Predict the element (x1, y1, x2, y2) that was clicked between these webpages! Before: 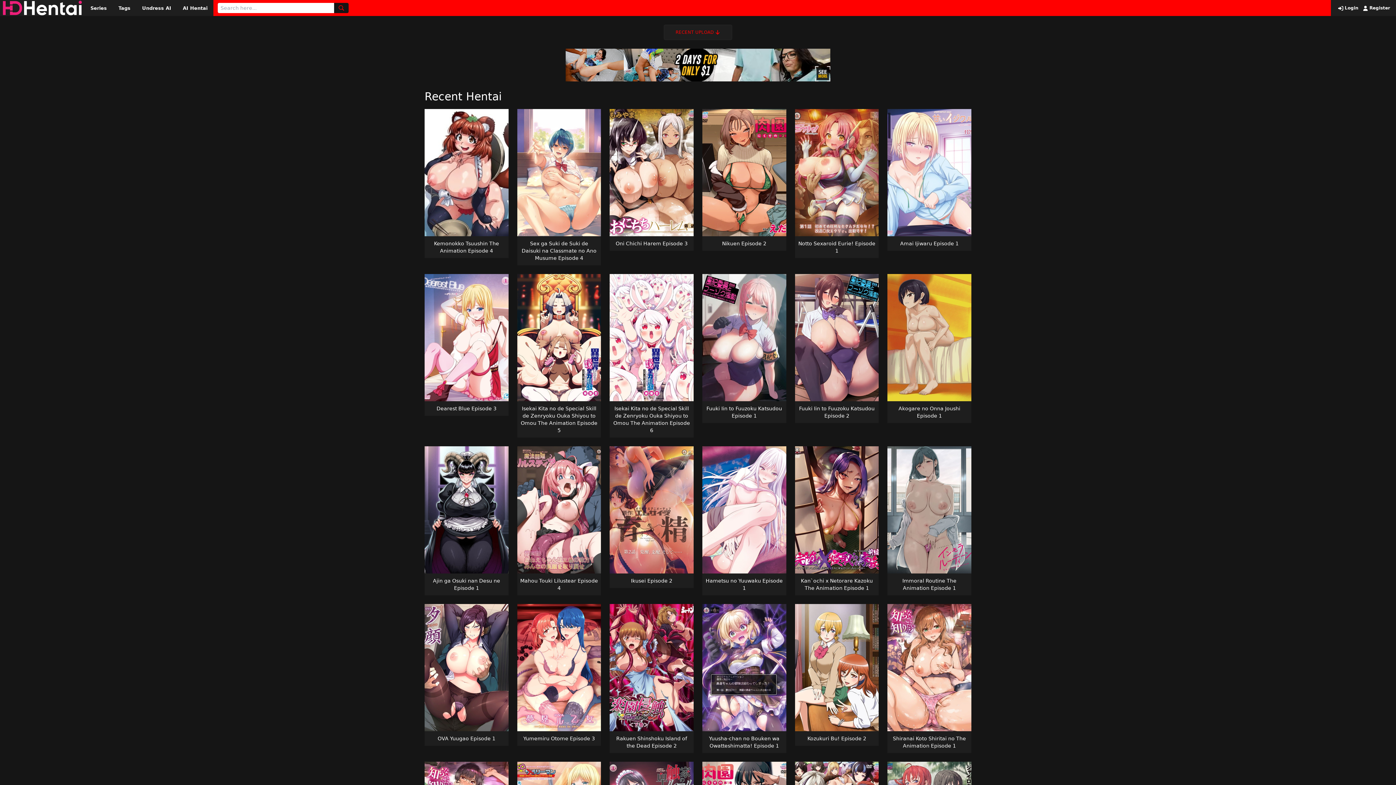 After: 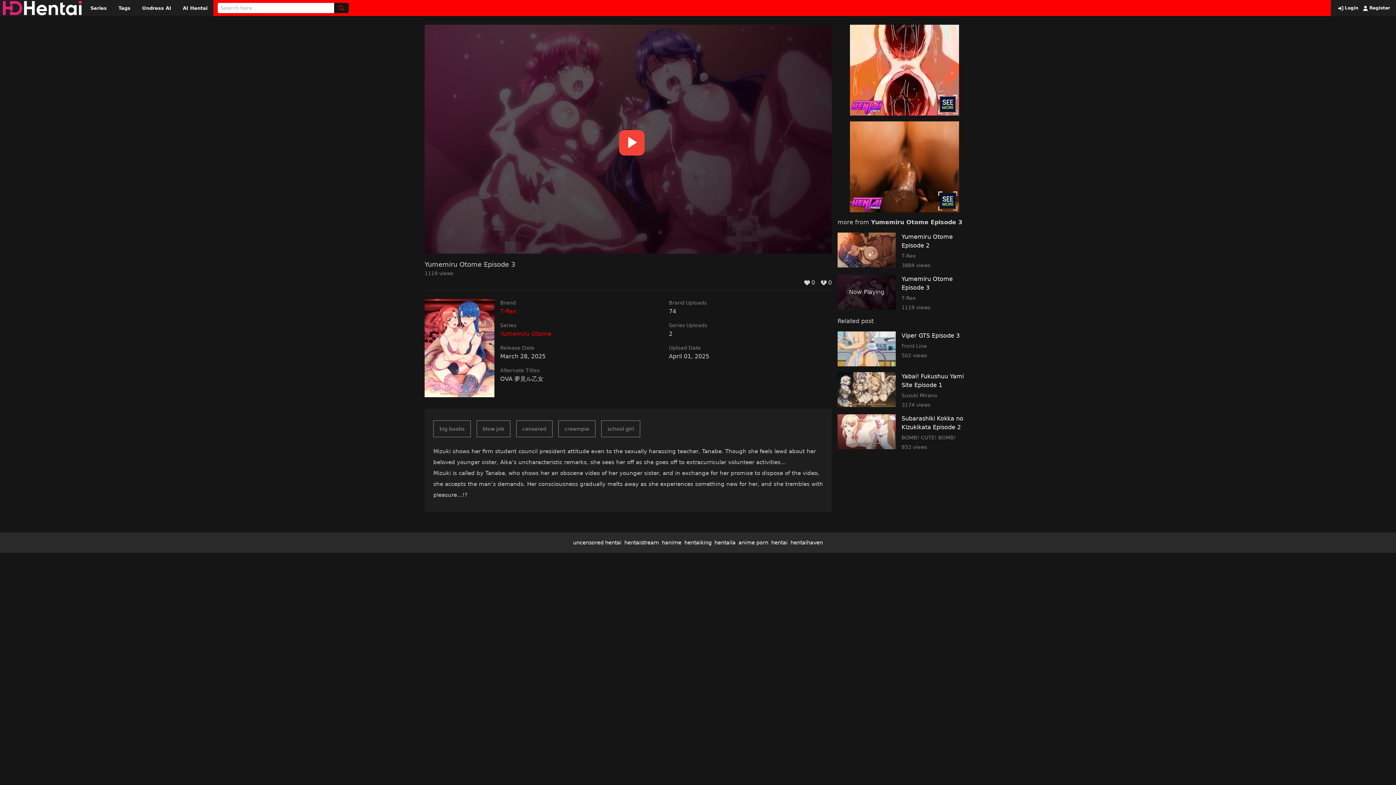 Action: bbox: (517, 604, 601, 753) label: Yumemiru Otome Episode 3